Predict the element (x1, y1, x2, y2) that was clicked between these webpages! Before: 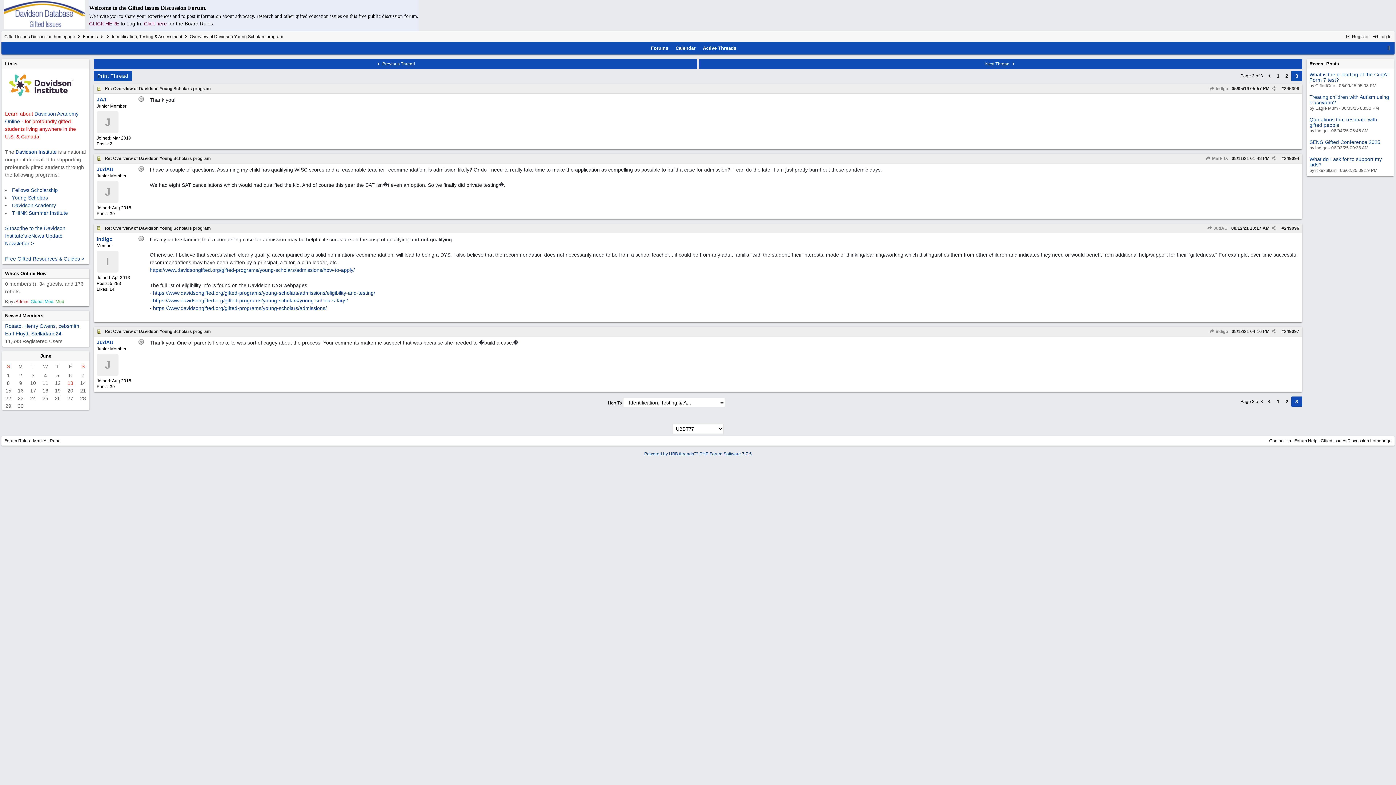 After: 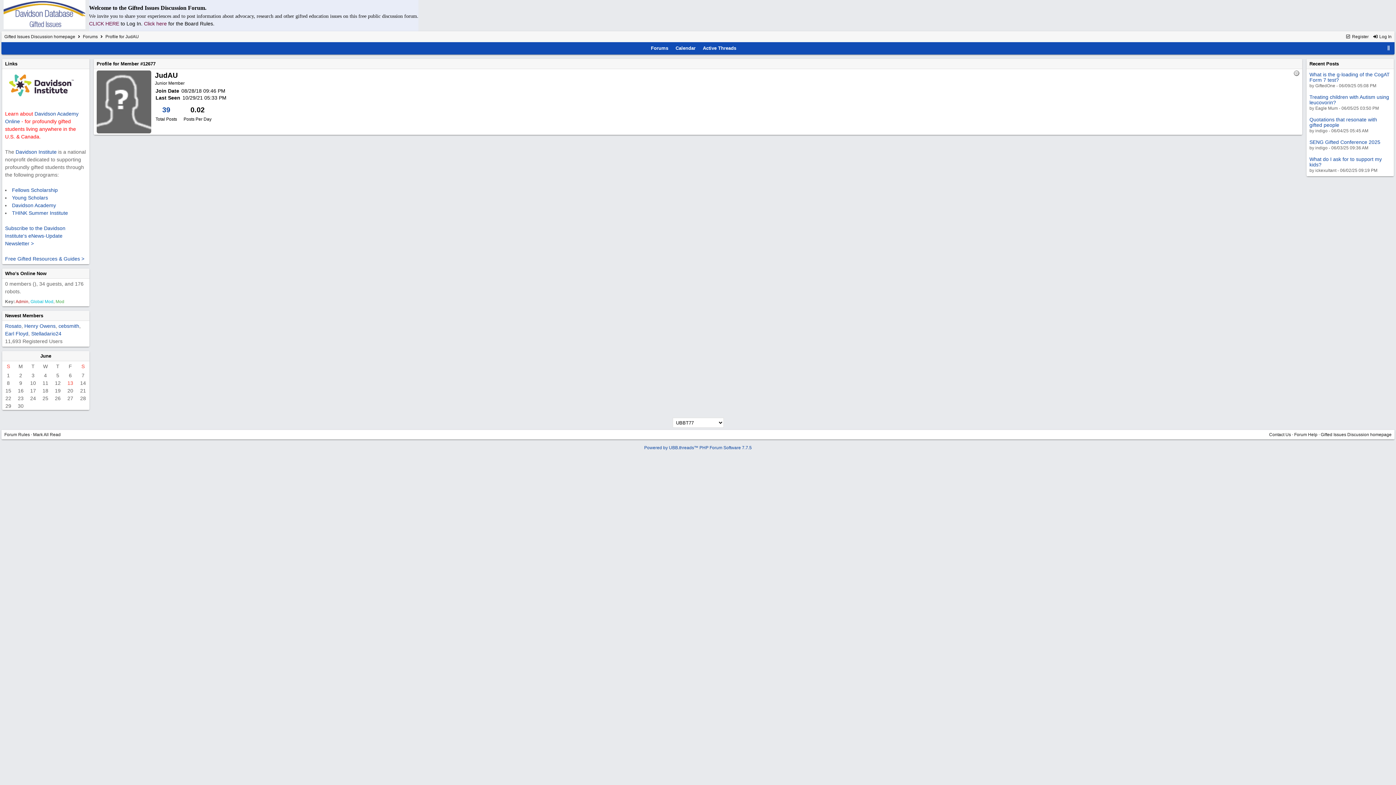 Action: label: J bbox: (96, 354, 118, 376)